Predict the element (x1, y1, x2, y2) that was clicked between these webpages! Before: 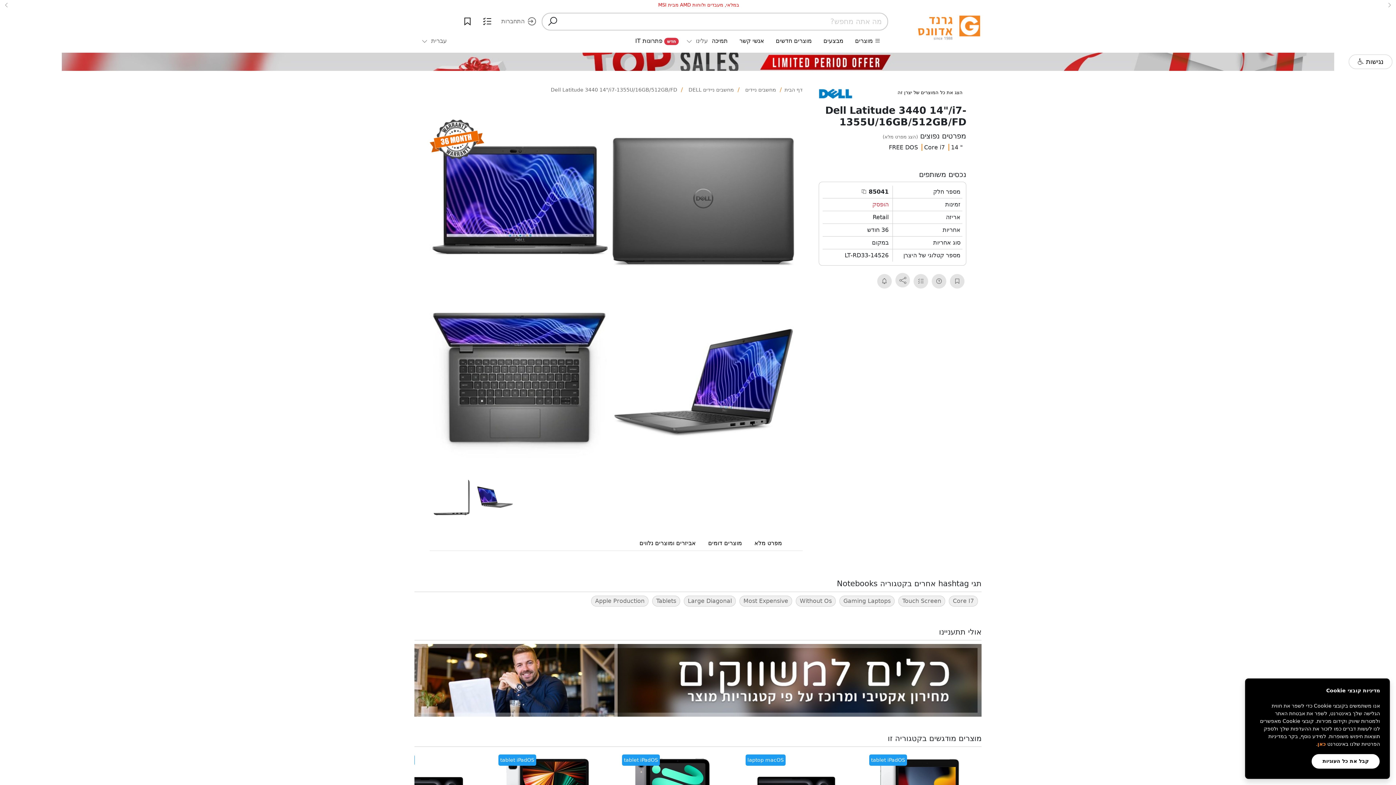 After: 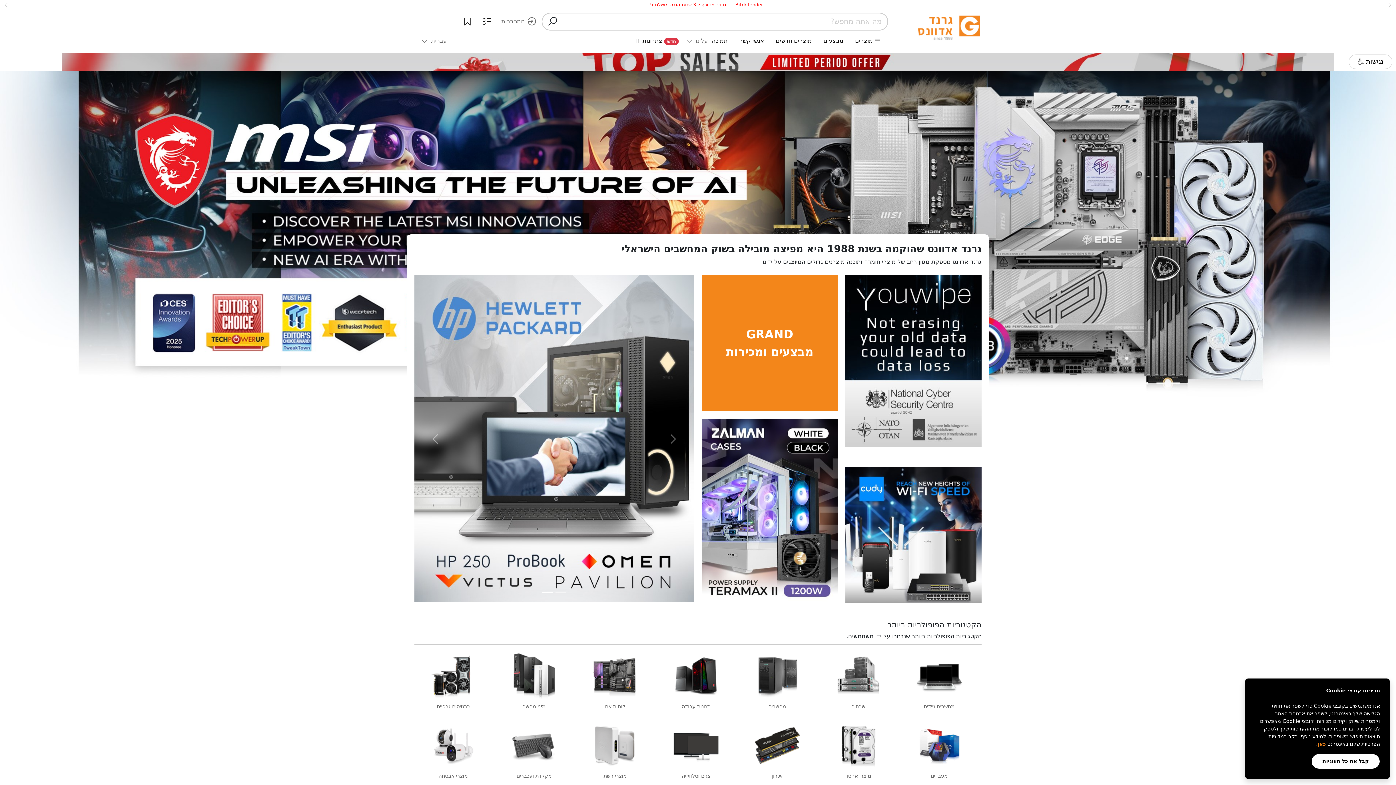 Action: label: דף הבית bbox: (784, 86, 802, 92)